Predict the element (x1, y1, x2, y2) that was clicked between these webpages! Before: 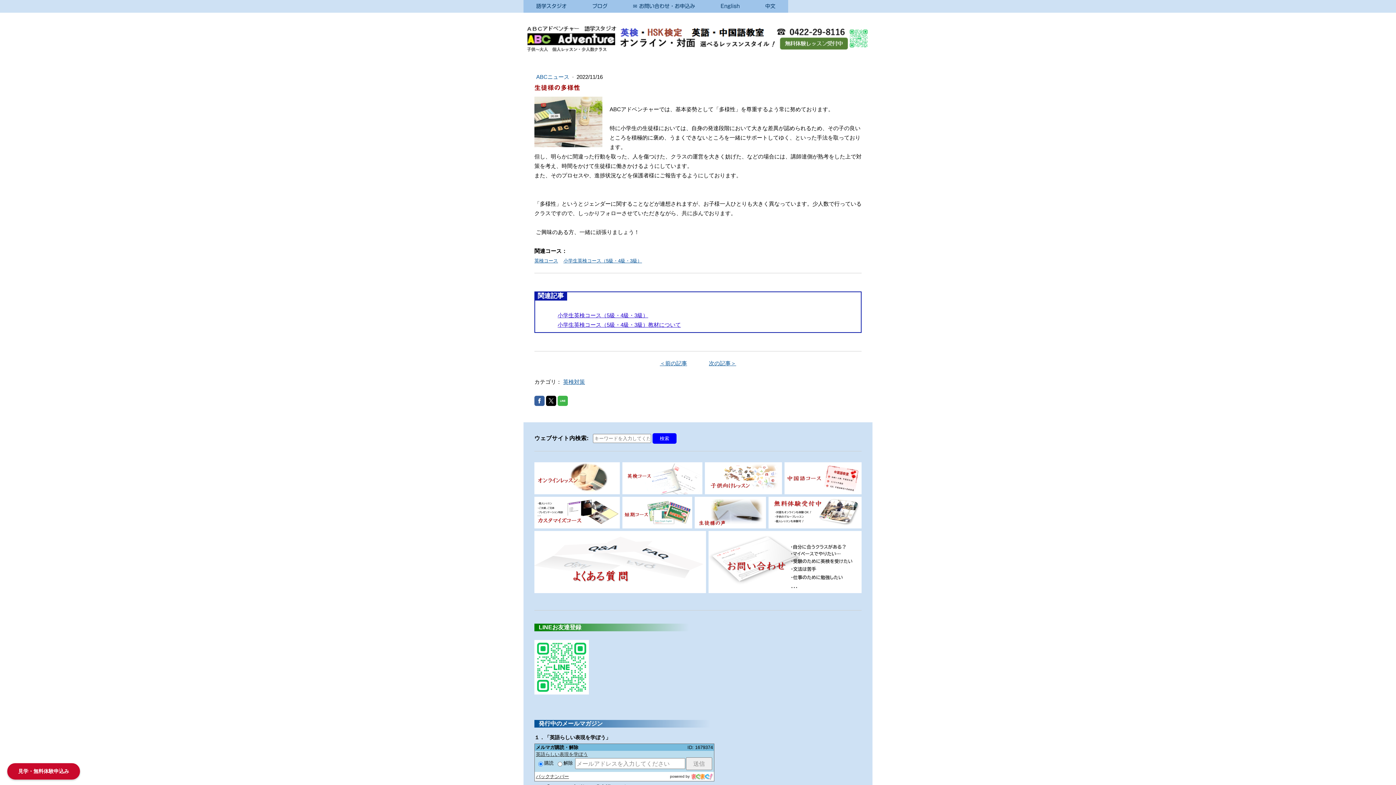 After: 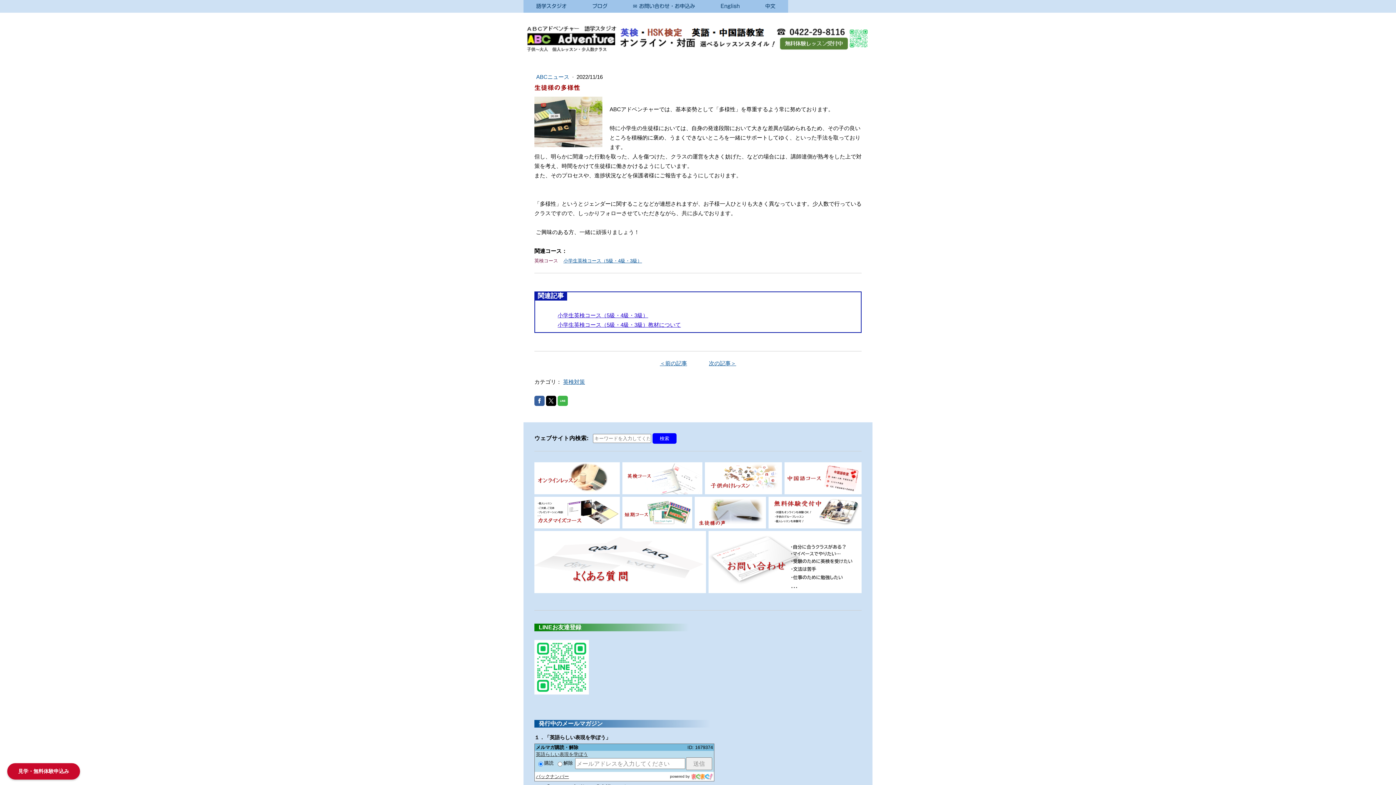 Action: bbox: (534, 257, 558, 263) label: 英検コース